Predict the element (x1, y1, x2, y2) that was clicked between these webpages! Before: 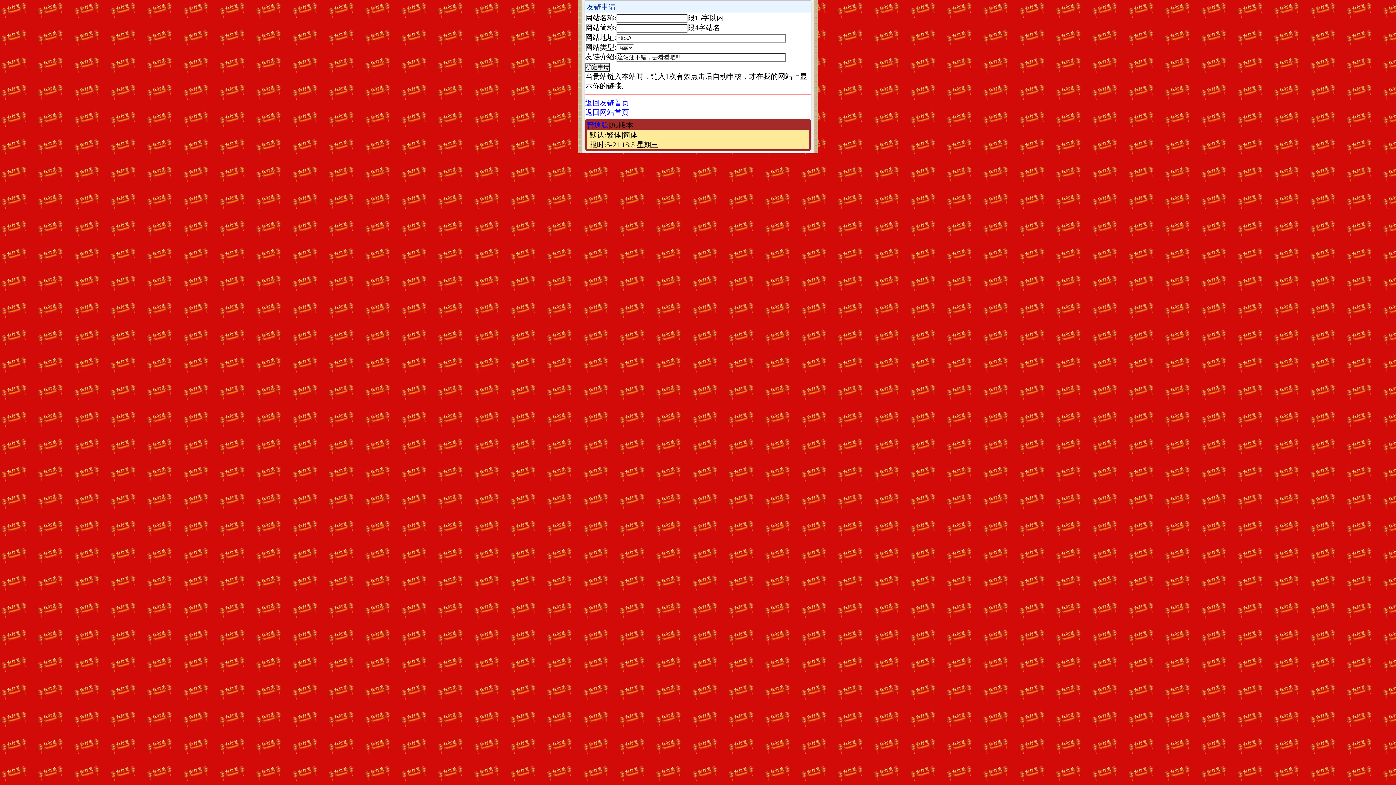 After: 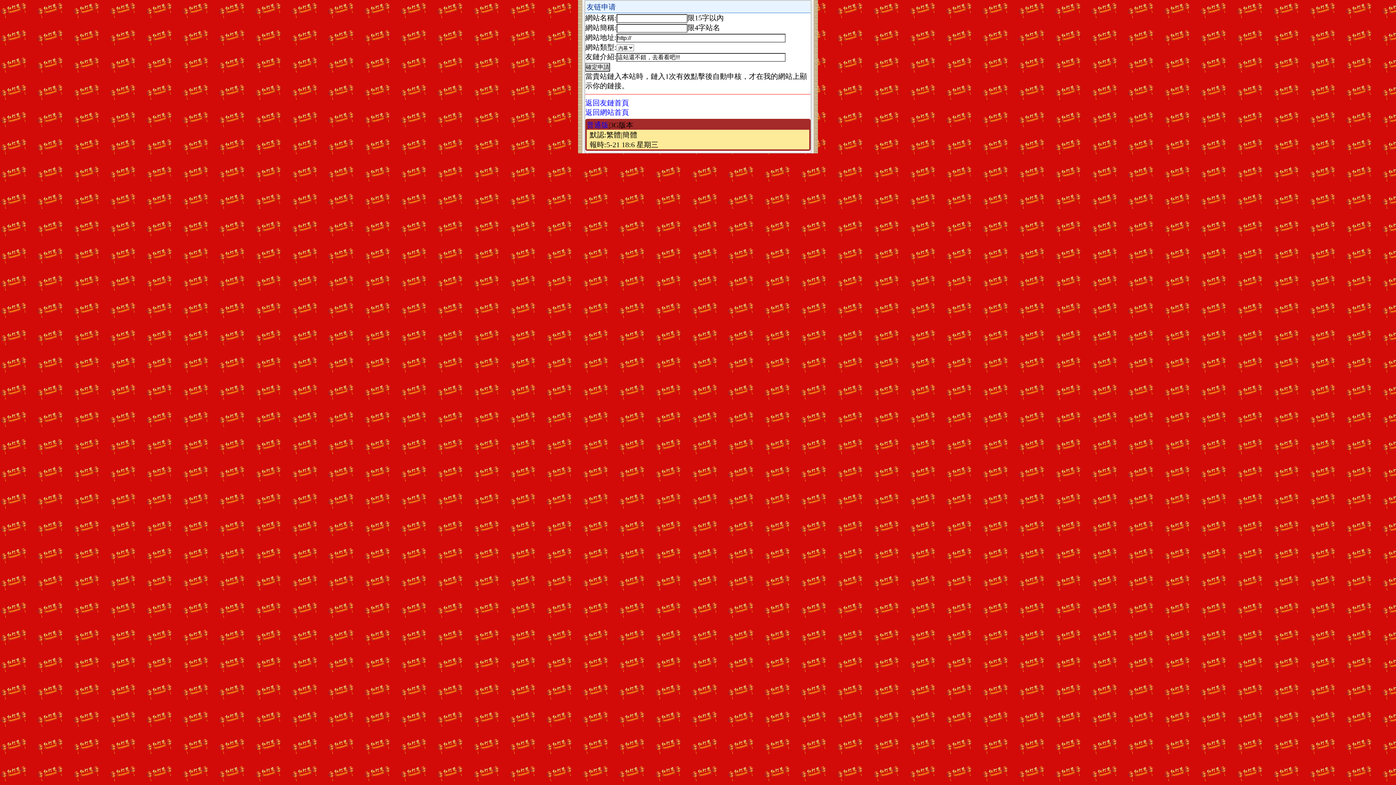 Action: bbox: (606, 130, 621, 138) label: 繁体